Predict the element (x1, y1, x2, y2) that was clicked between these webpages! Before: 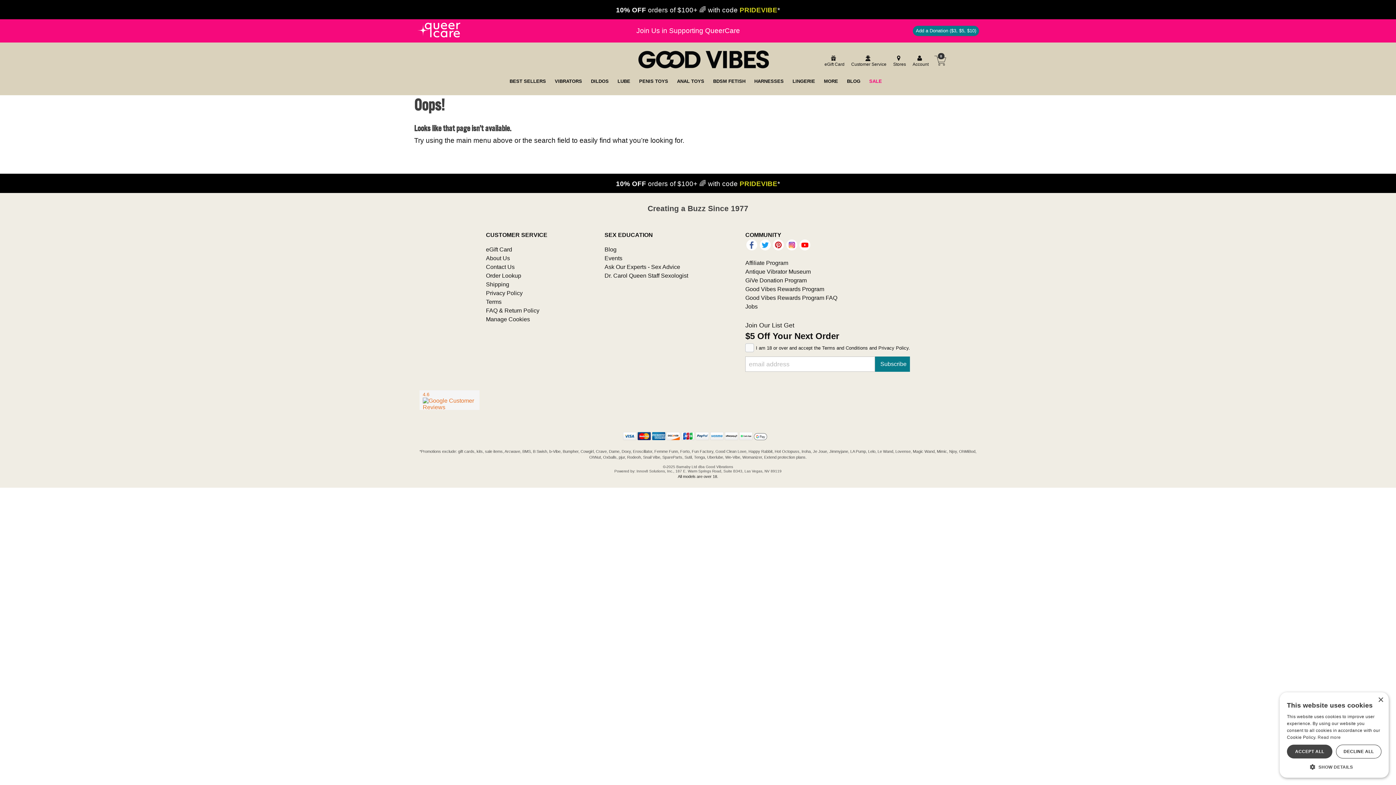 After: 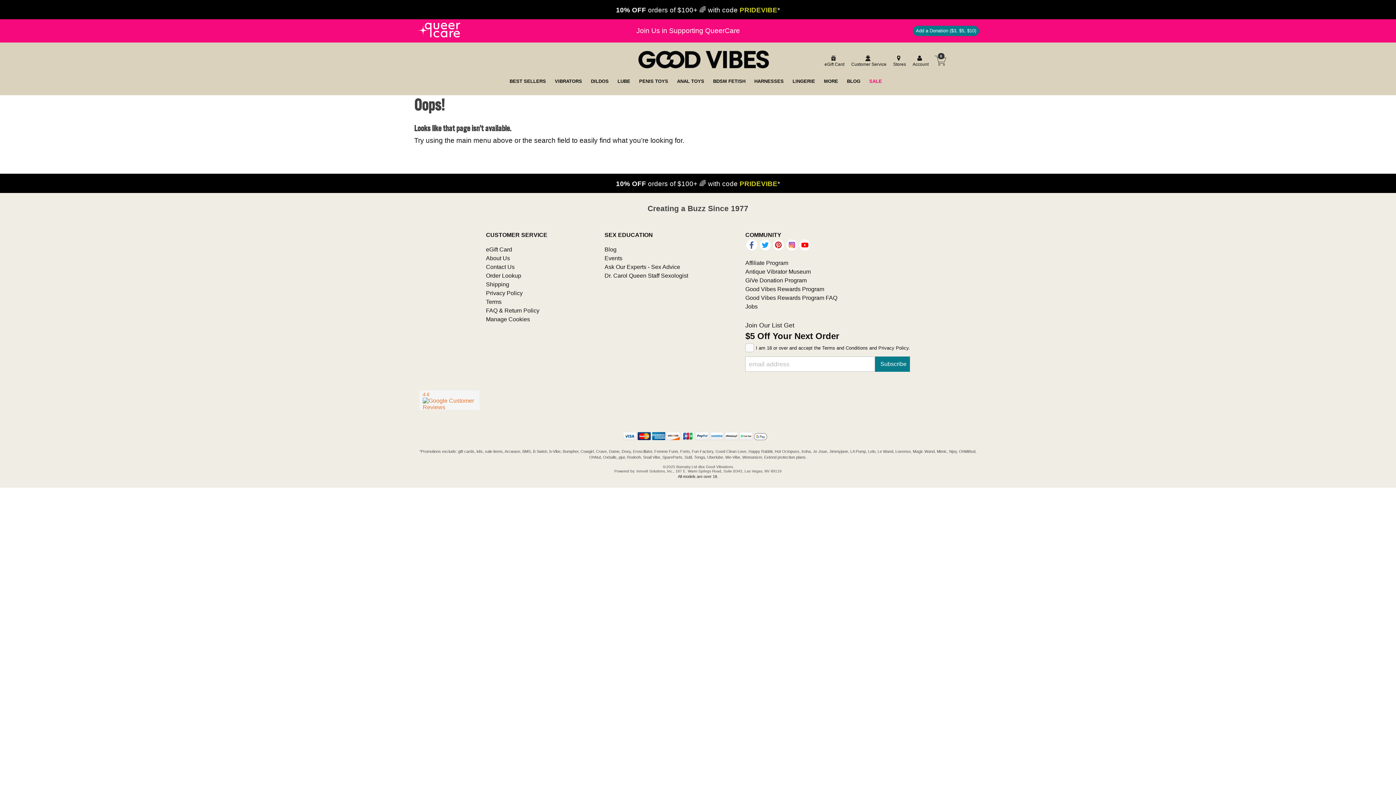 Action: label: ACCEPT ALL bbox: (1287, 745, 1332, 758)